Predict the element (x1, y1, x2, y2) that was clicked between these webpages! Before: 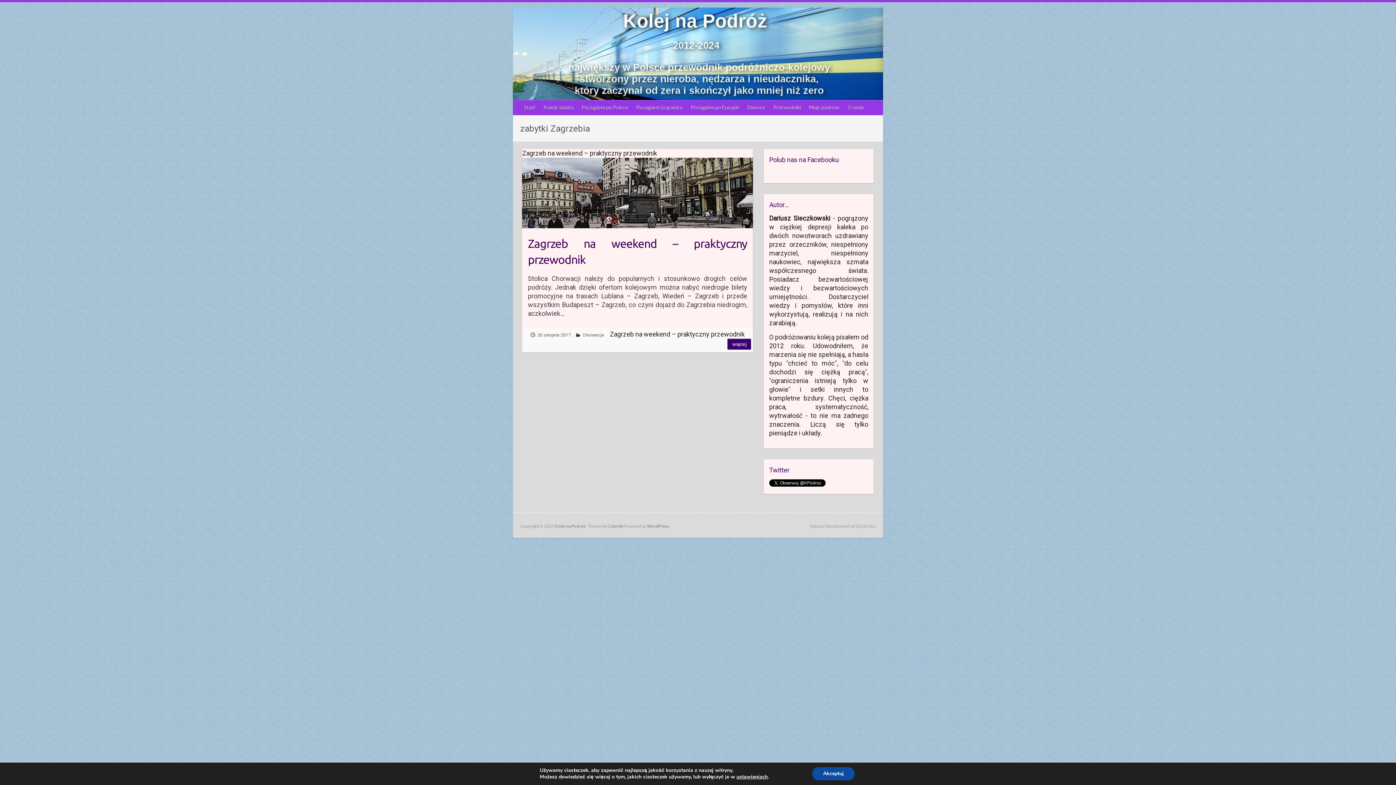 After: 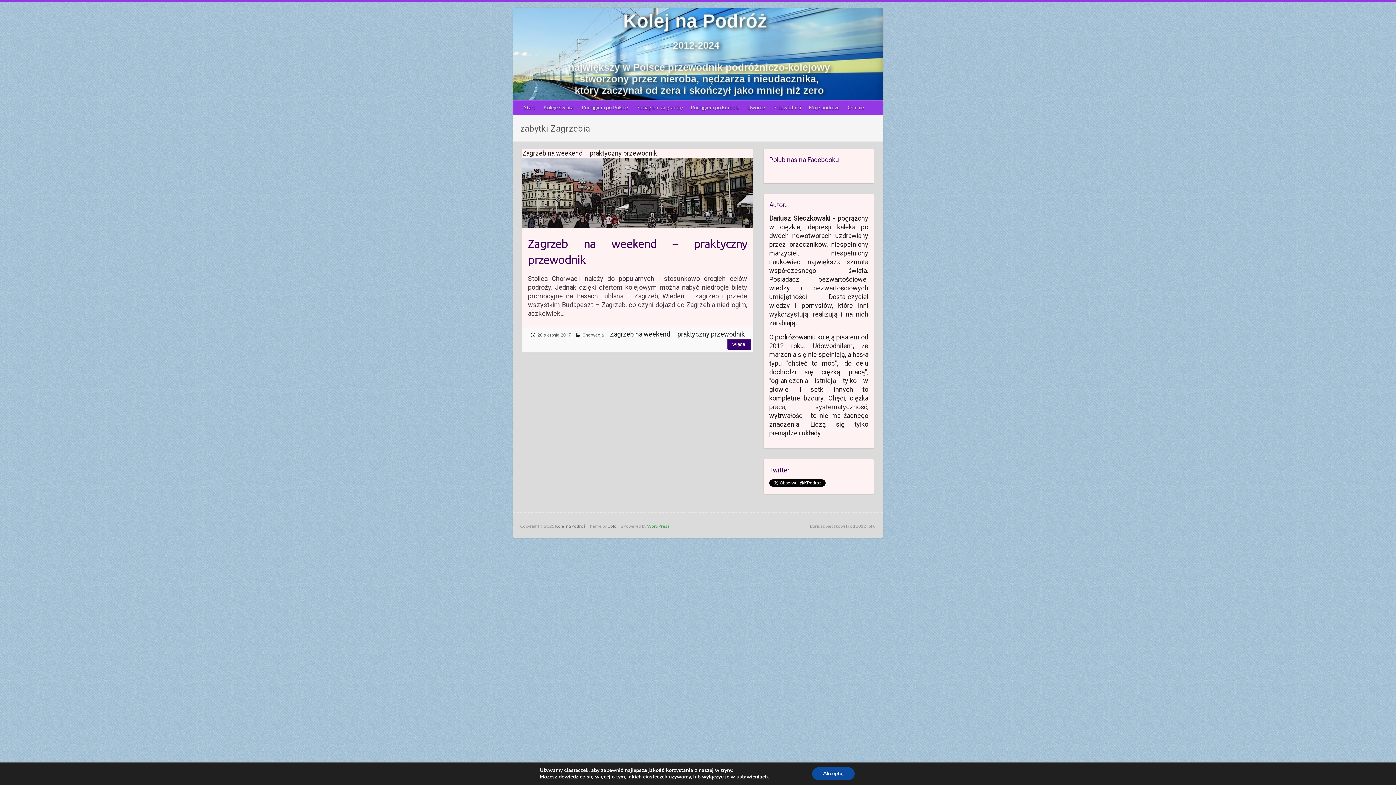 Action: bbox: (647, 523, 669, 529) label: WordPress